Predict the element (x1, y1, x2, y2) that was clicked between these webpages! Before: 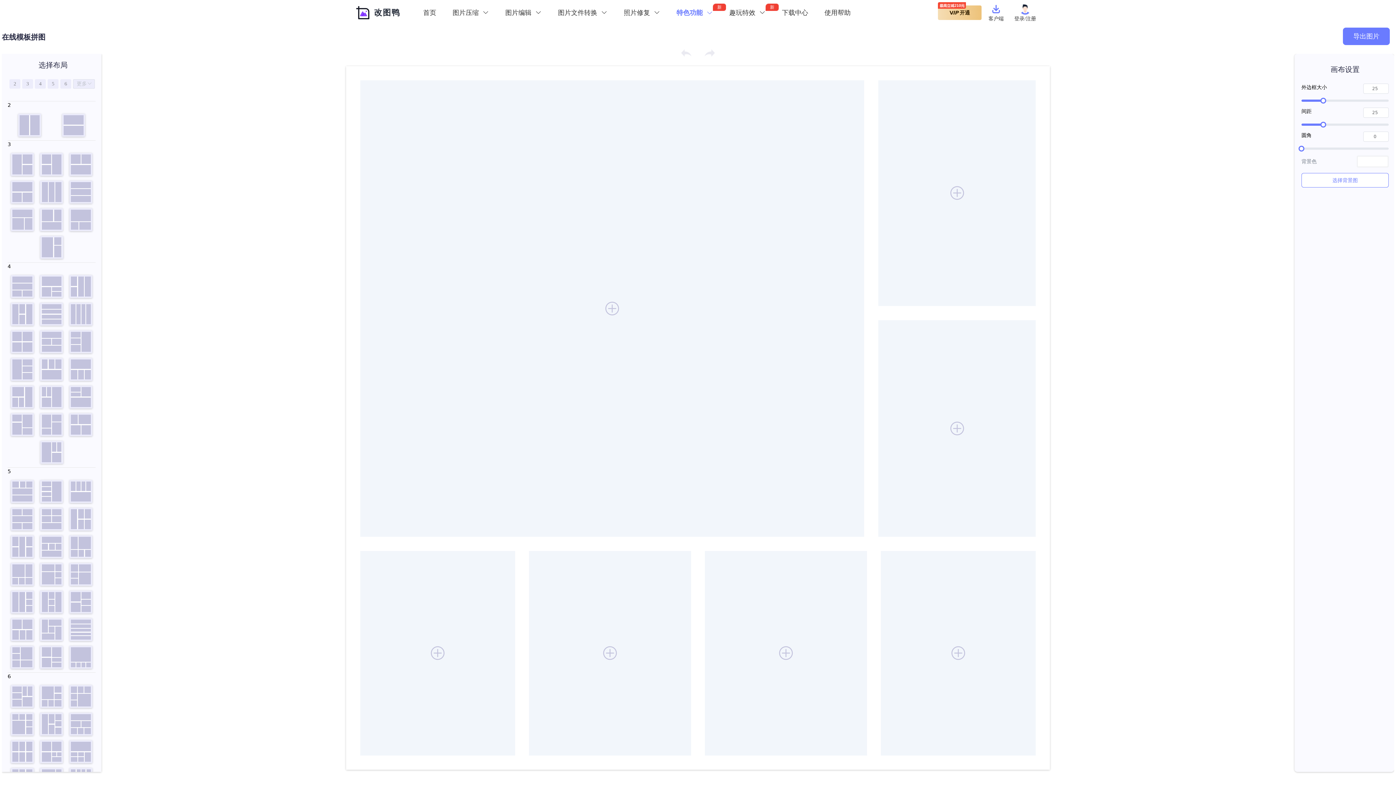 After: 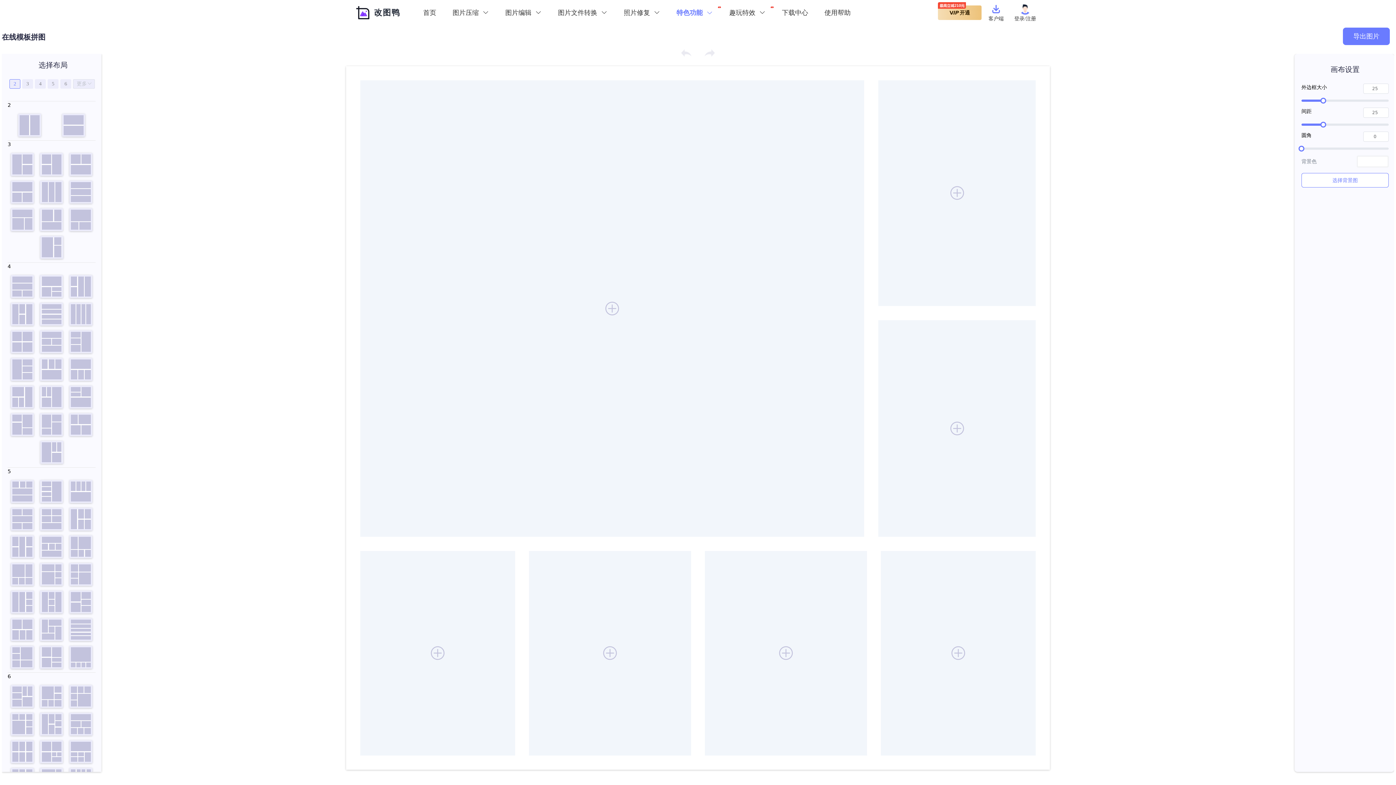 Action: bbox: (9, 88, 20, 98) label: 2